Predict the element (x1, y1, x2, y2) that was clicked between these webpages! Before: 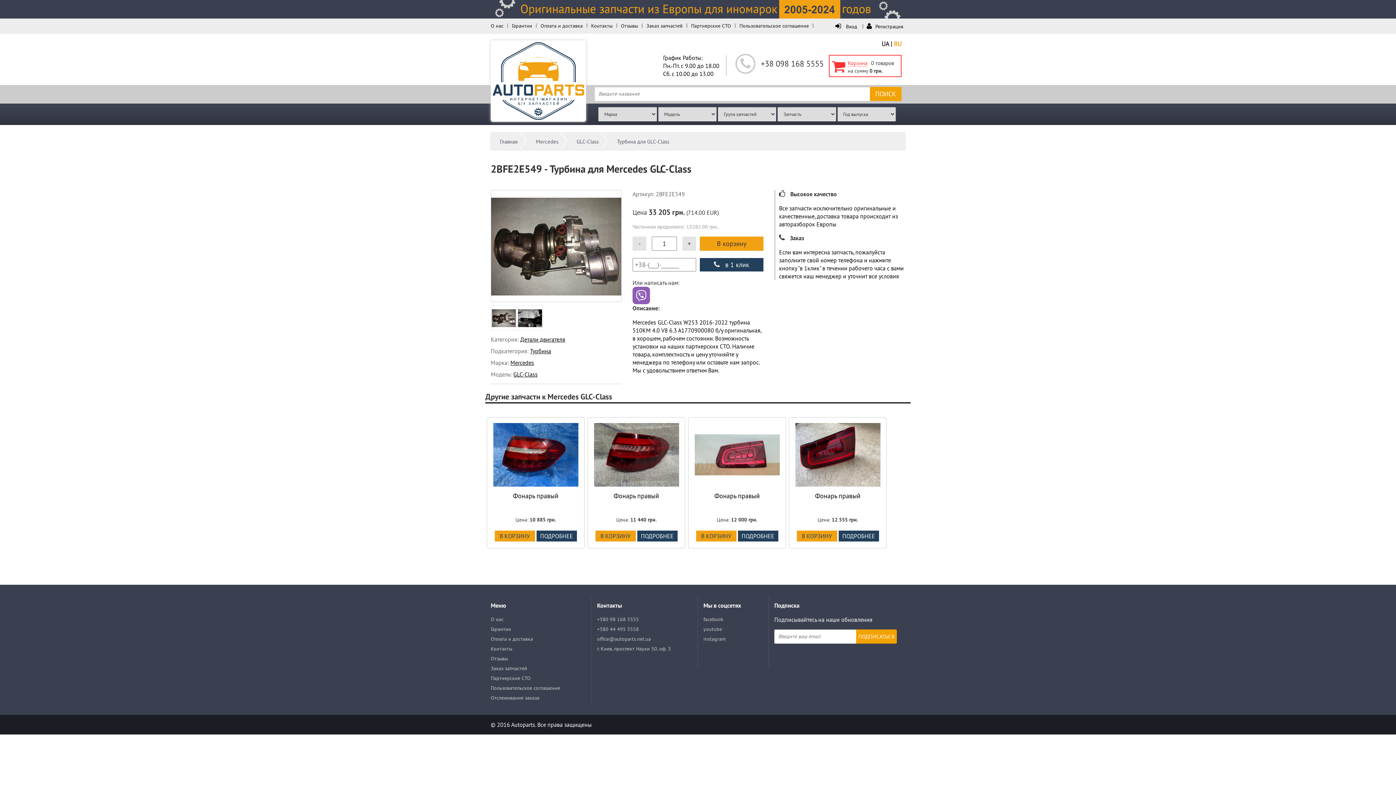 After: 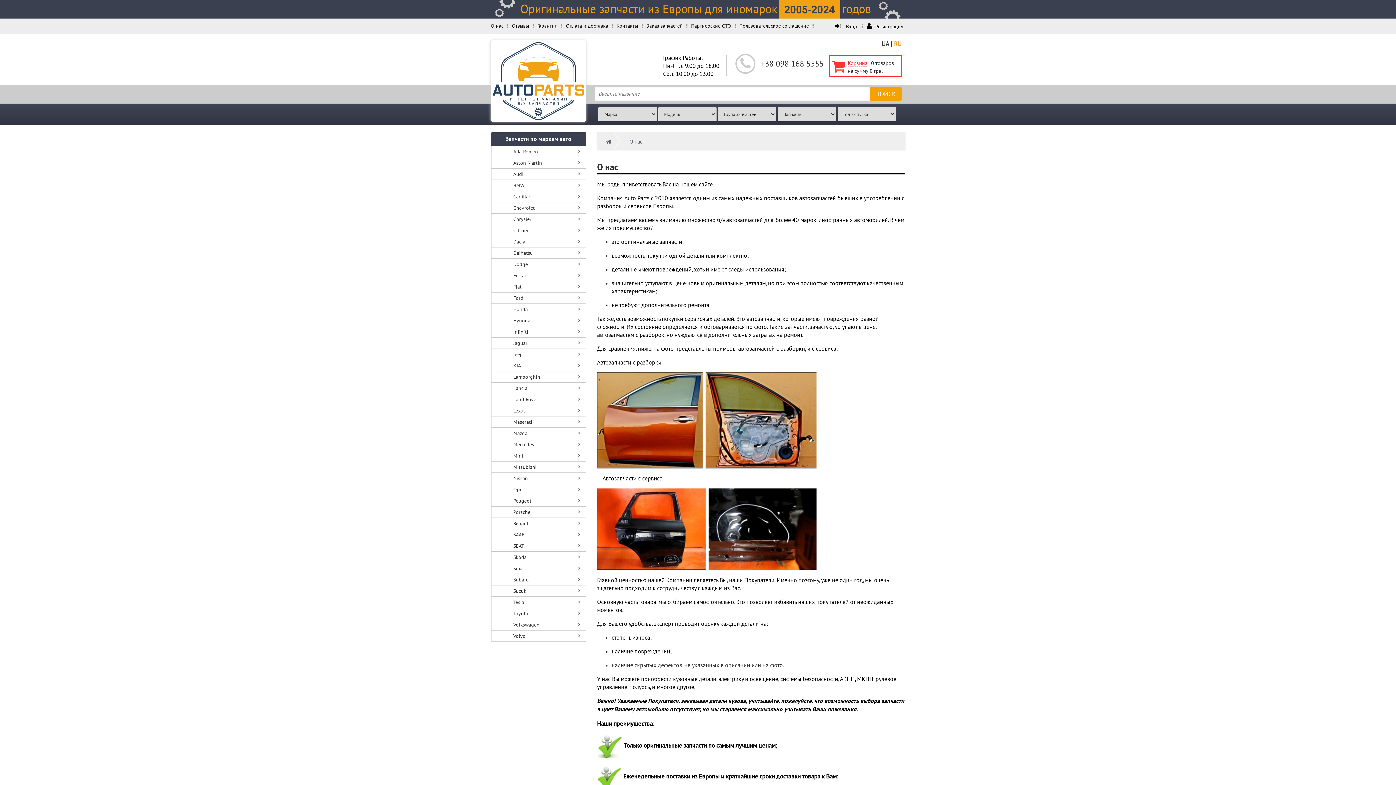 Action: label: О нас bbox: (490, 616, 503, 623)